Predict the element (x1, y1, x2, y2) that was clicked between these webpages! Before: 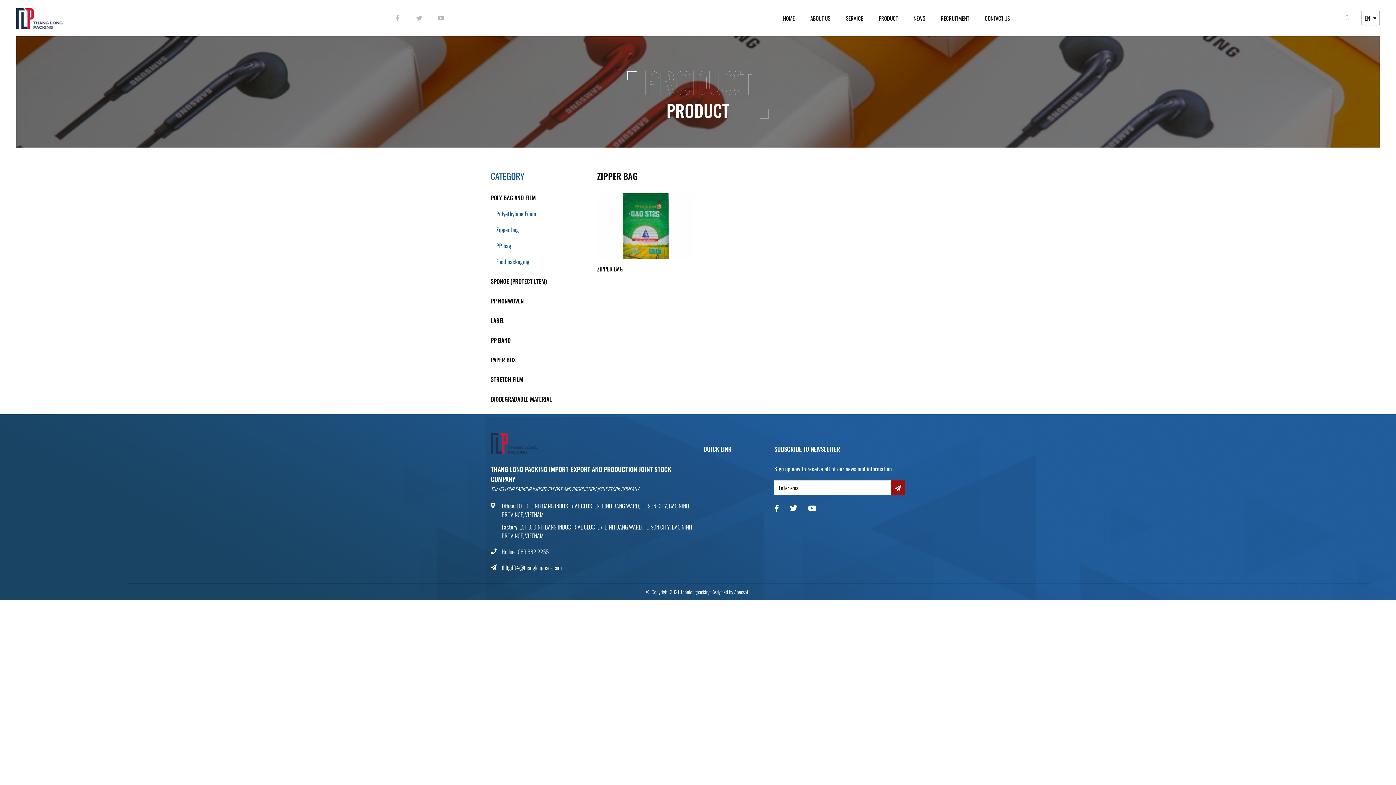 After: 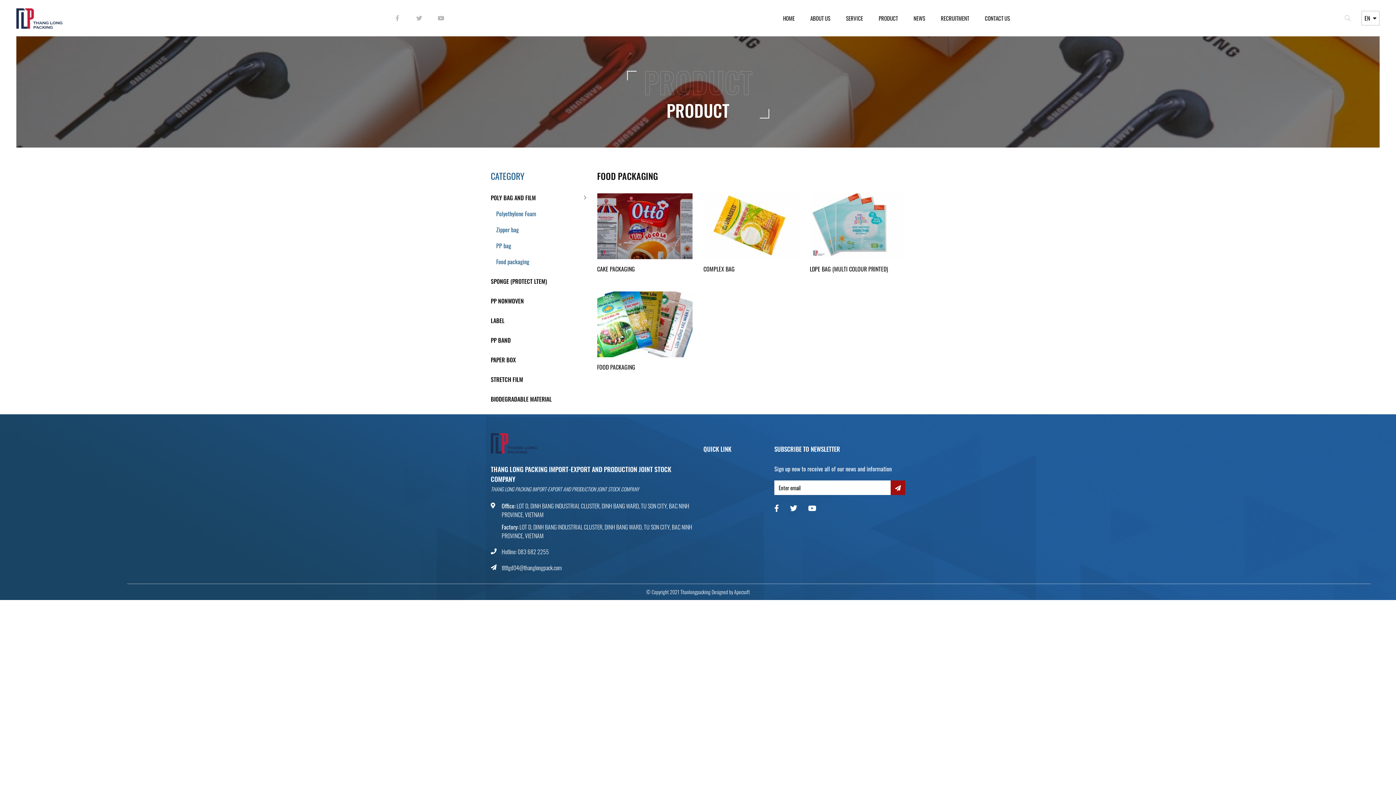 Action: bbox: (496, 253, 586, 266) label: Food packaging